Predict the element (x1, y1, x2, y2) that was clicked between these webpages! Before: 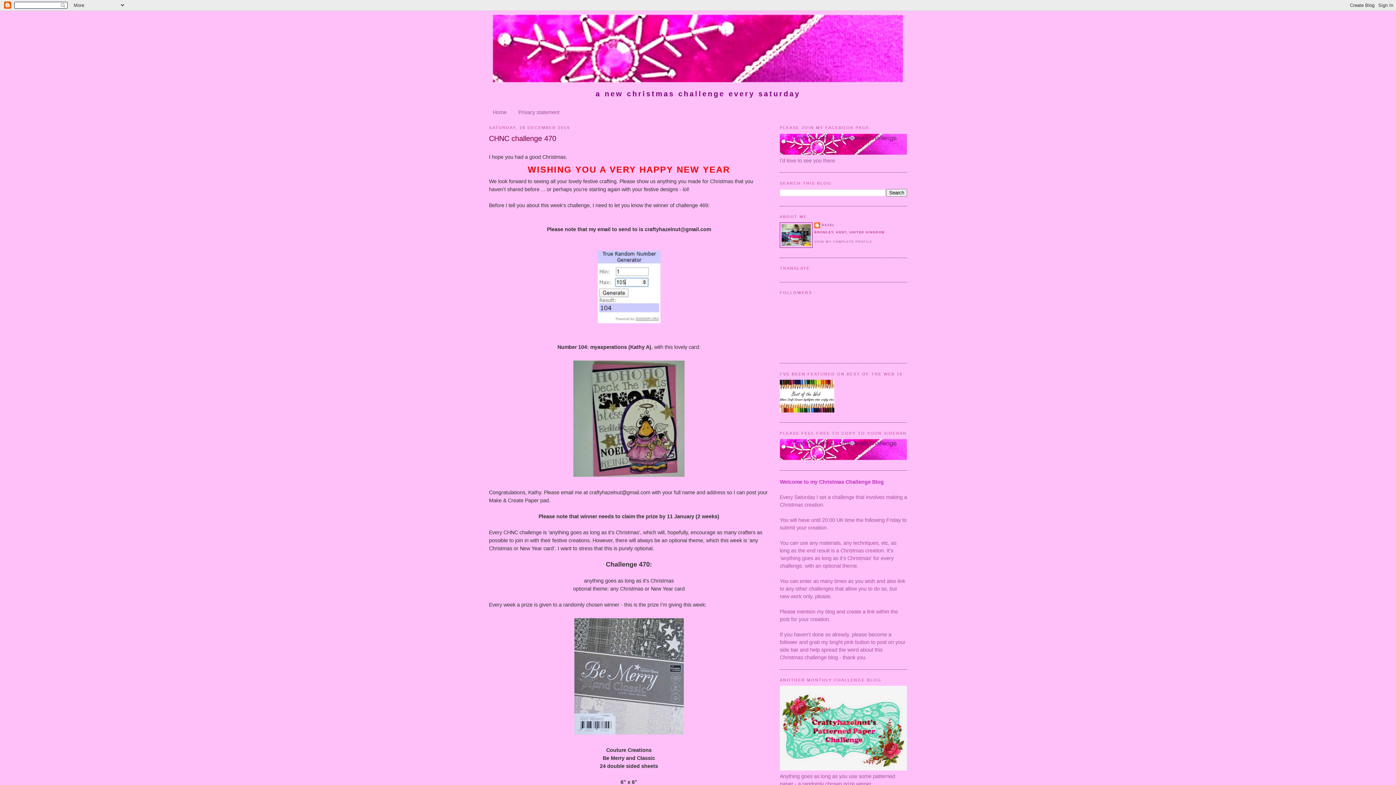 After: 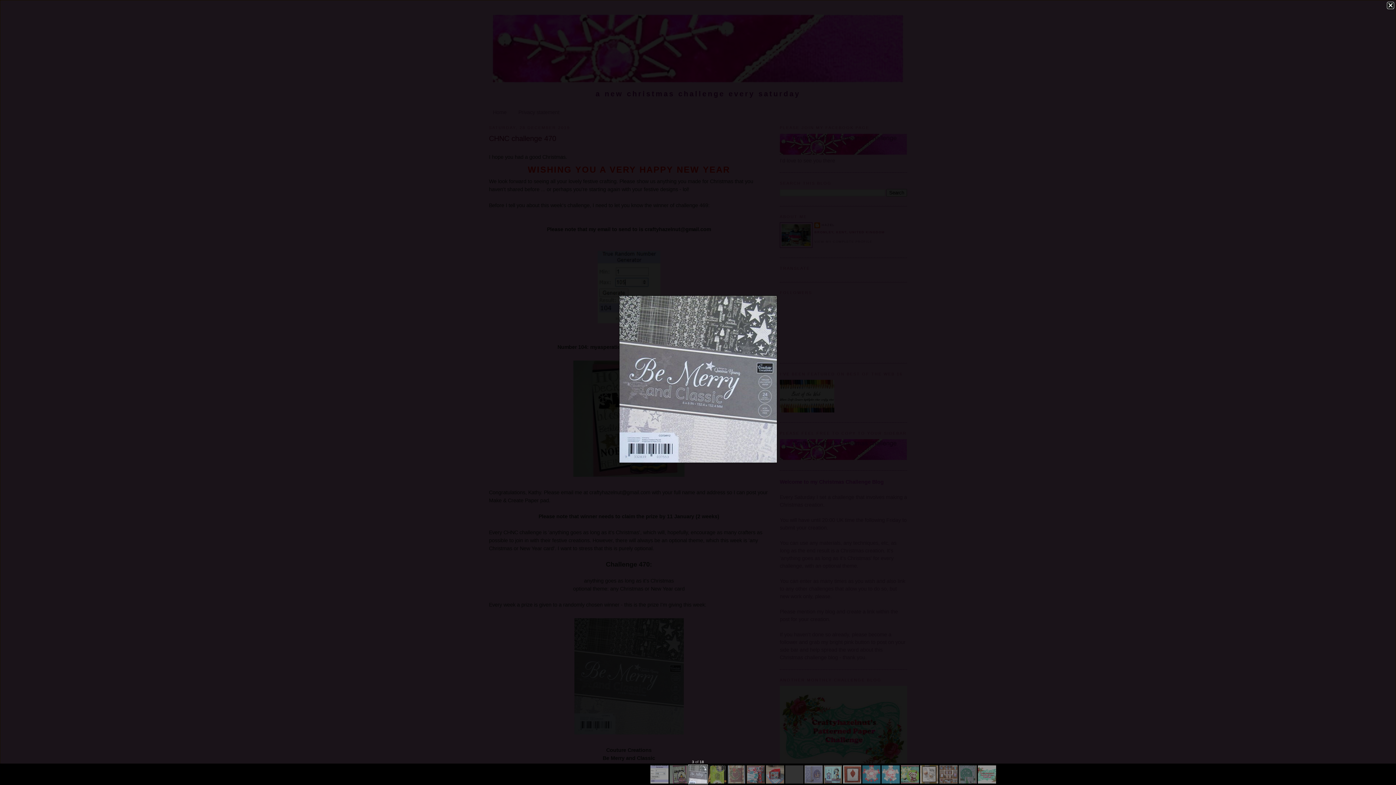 Action: bbox: (572, 731, 685, 737)